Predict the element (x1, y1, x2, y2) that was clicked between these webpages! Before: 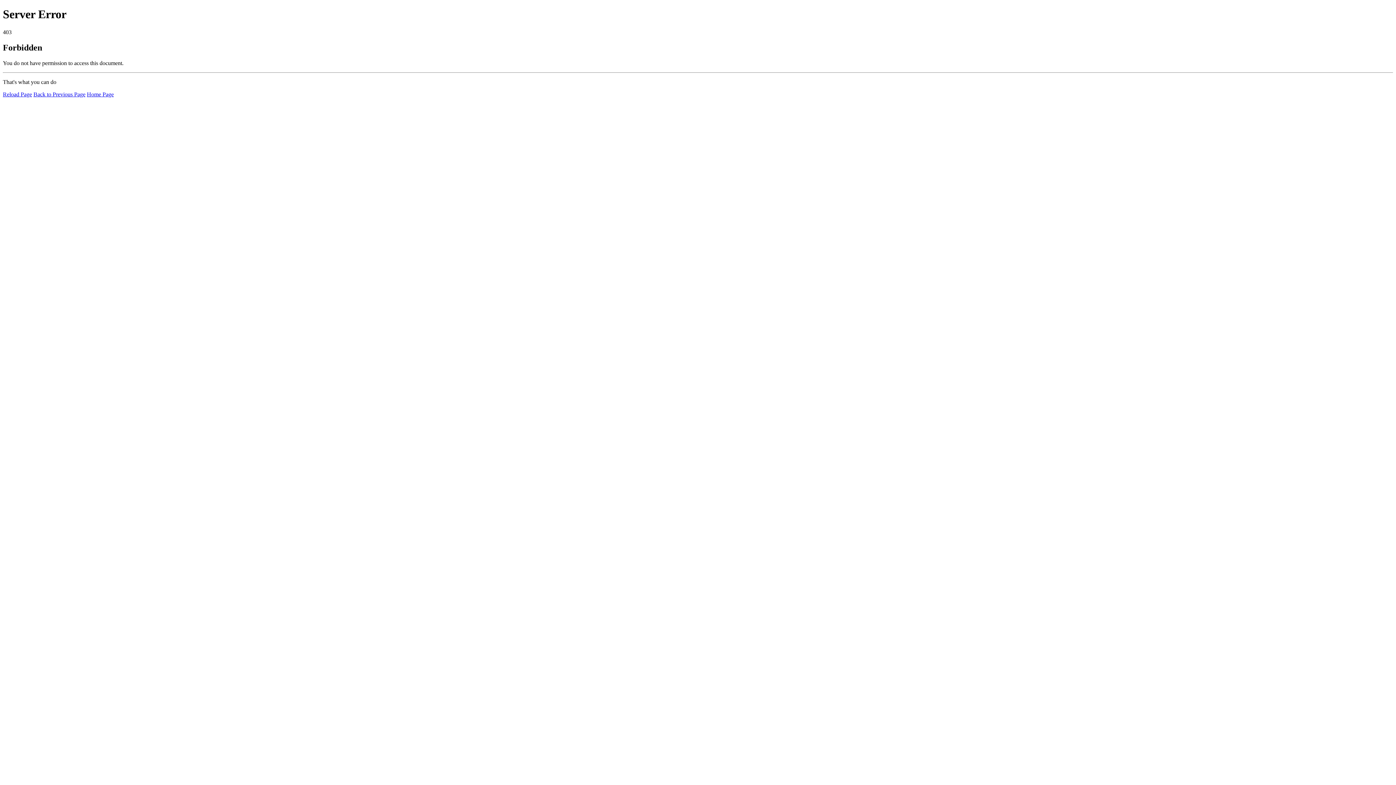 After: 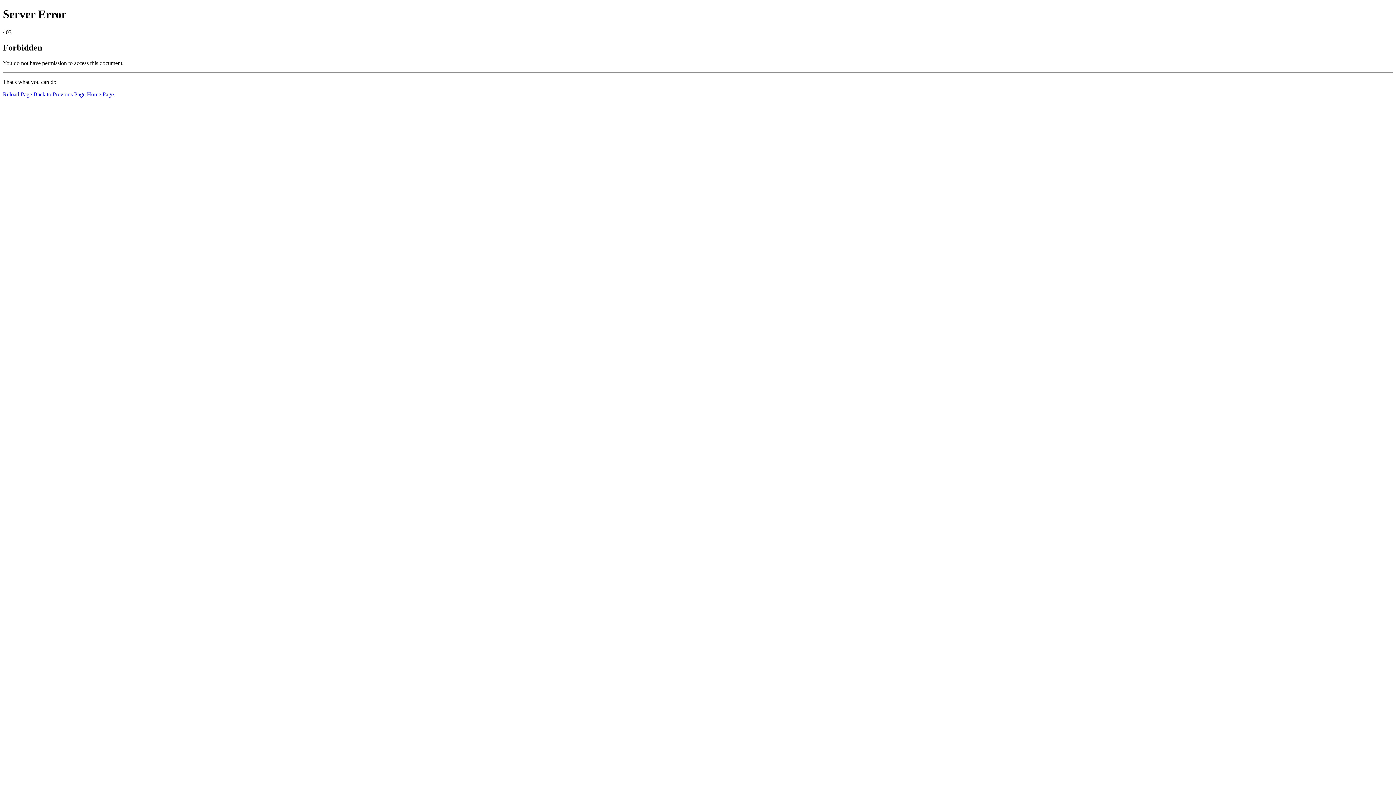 Action: bbox: (2, 91, 32, 97) label: Reload Page